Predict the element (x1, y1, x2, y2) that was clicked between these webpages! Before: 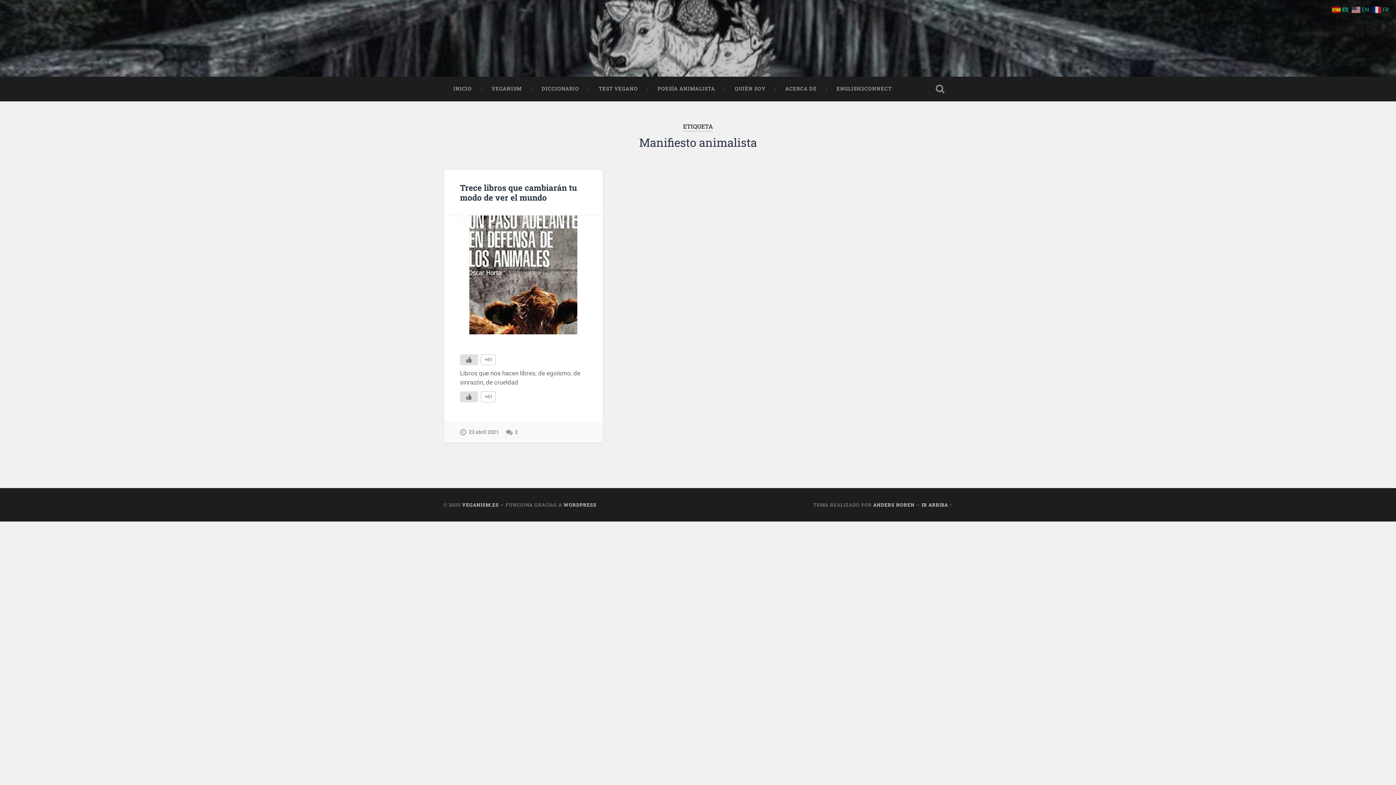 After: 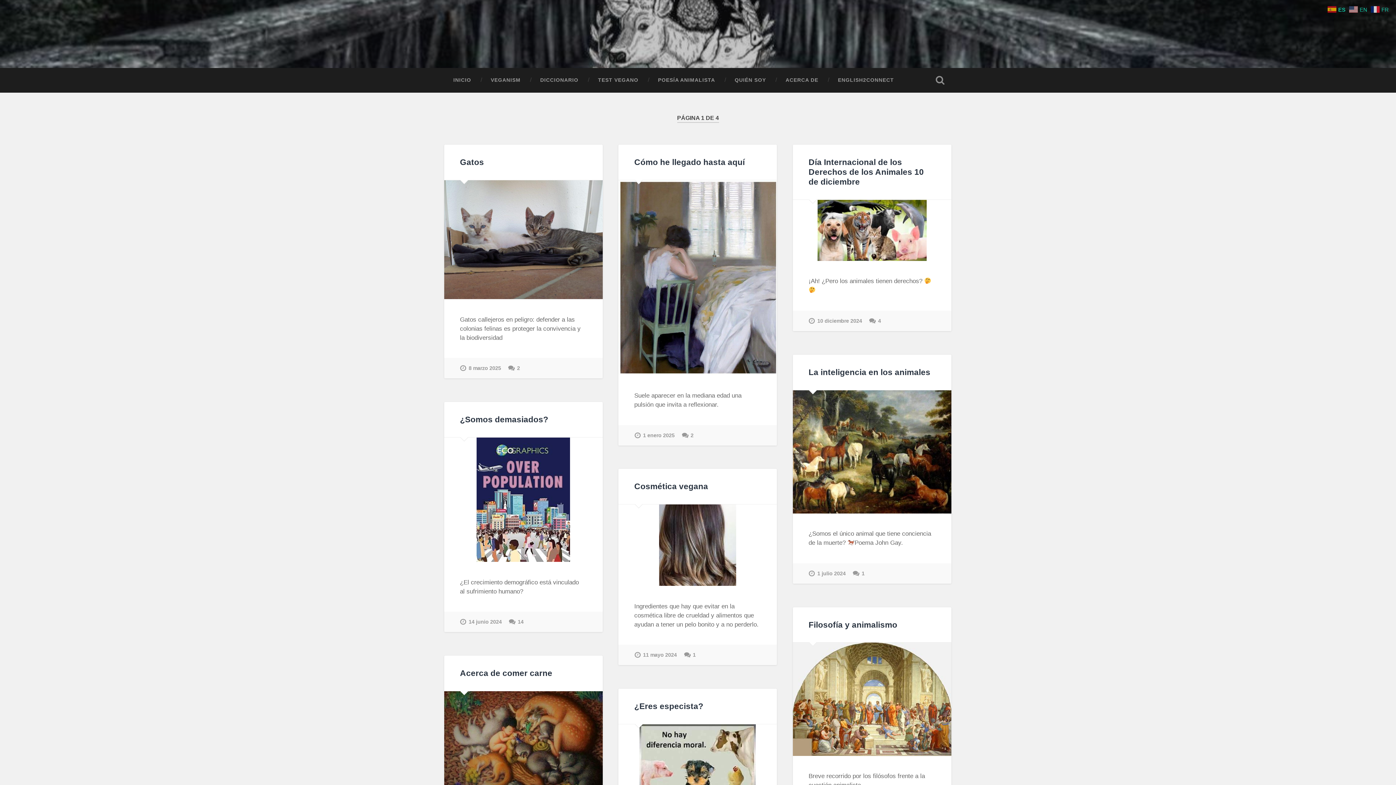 Action: bbox: (443, 76, 481, 101) label: INICIO